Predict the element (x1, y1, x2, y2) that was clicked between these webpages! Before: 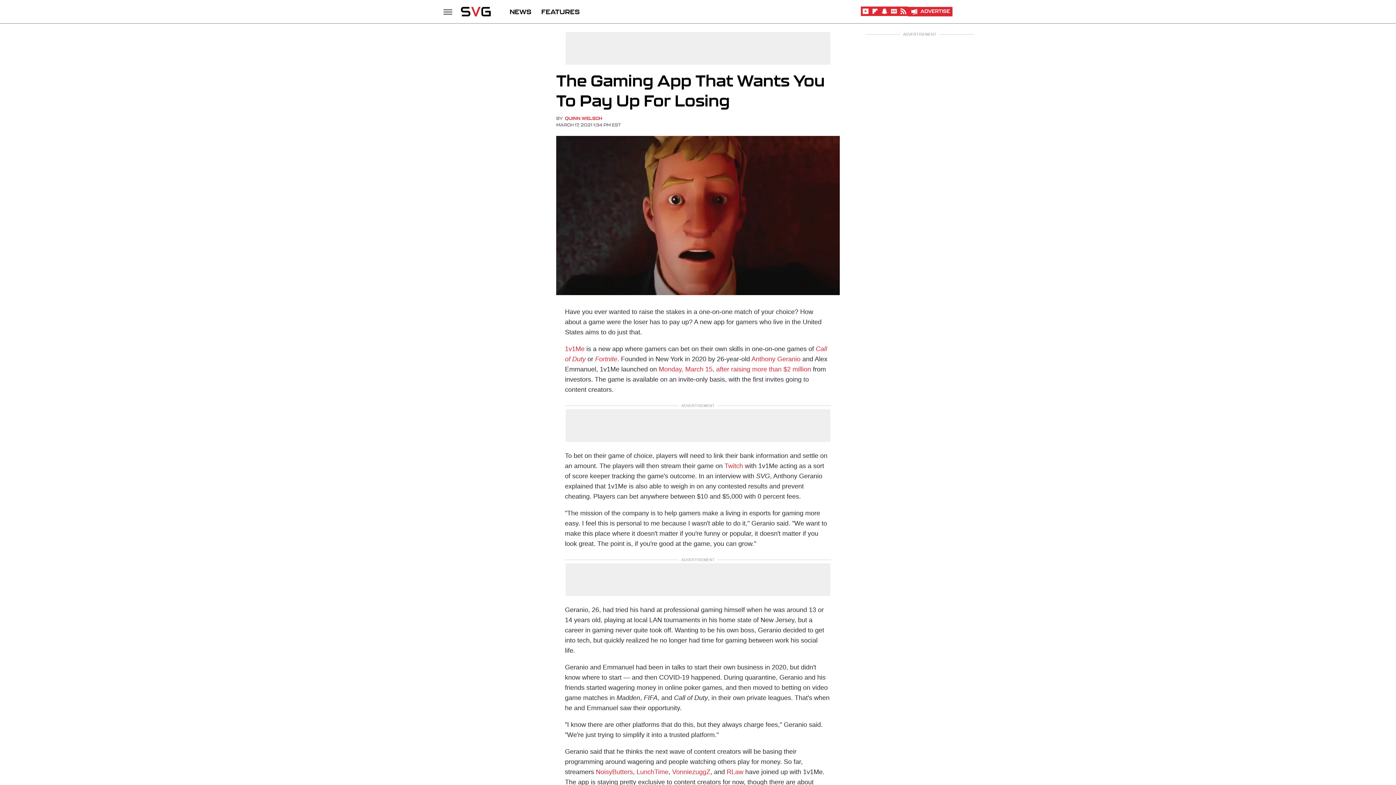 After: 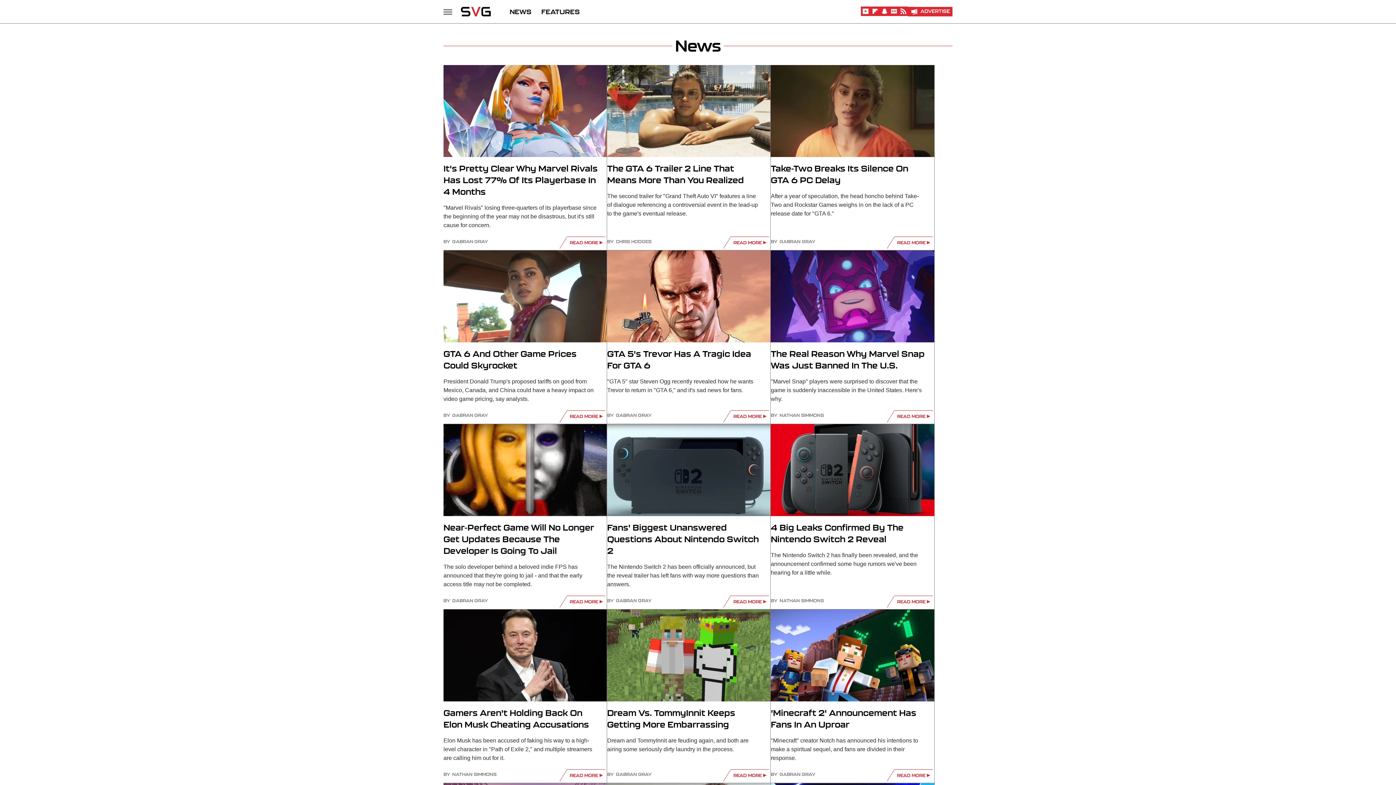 Action: bbox: (509, 0, 531, 23) label: NEWS